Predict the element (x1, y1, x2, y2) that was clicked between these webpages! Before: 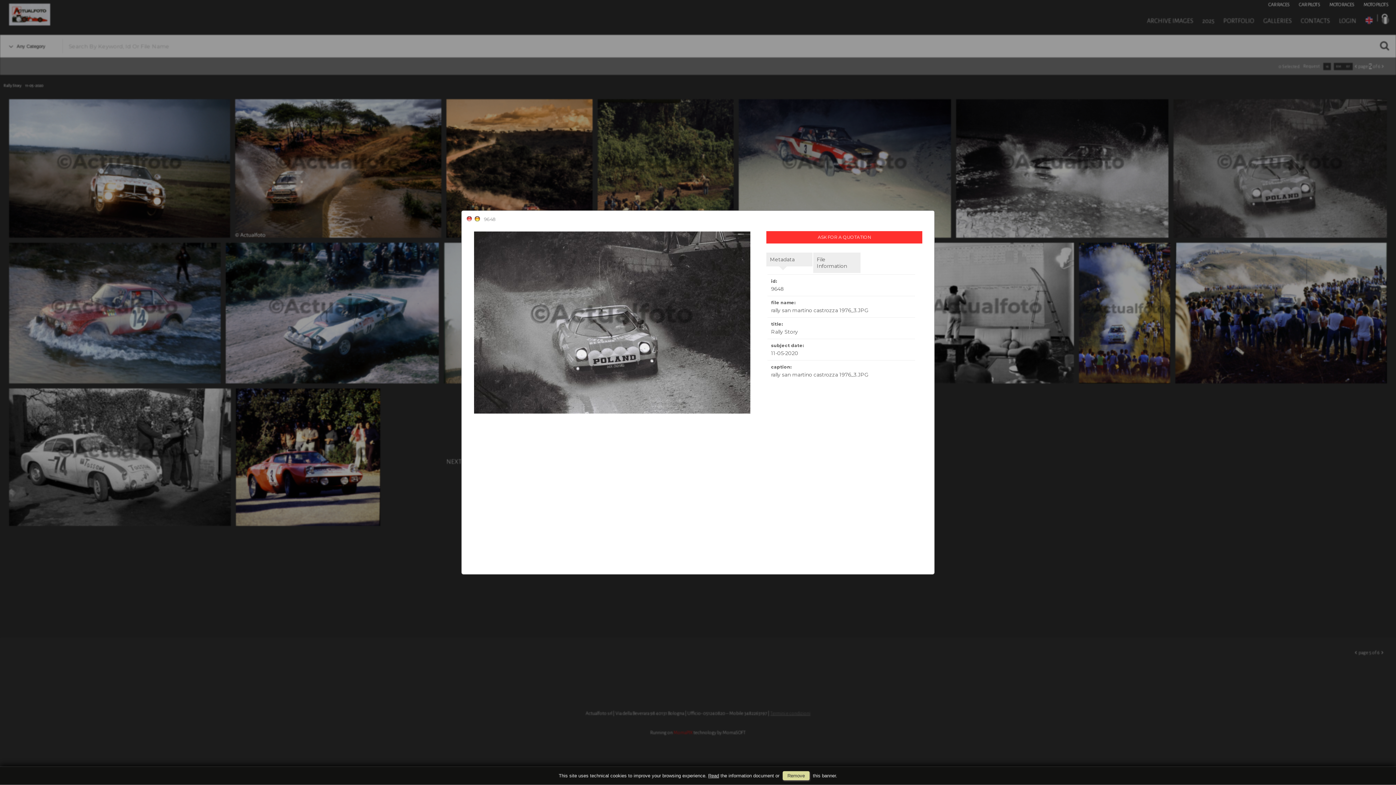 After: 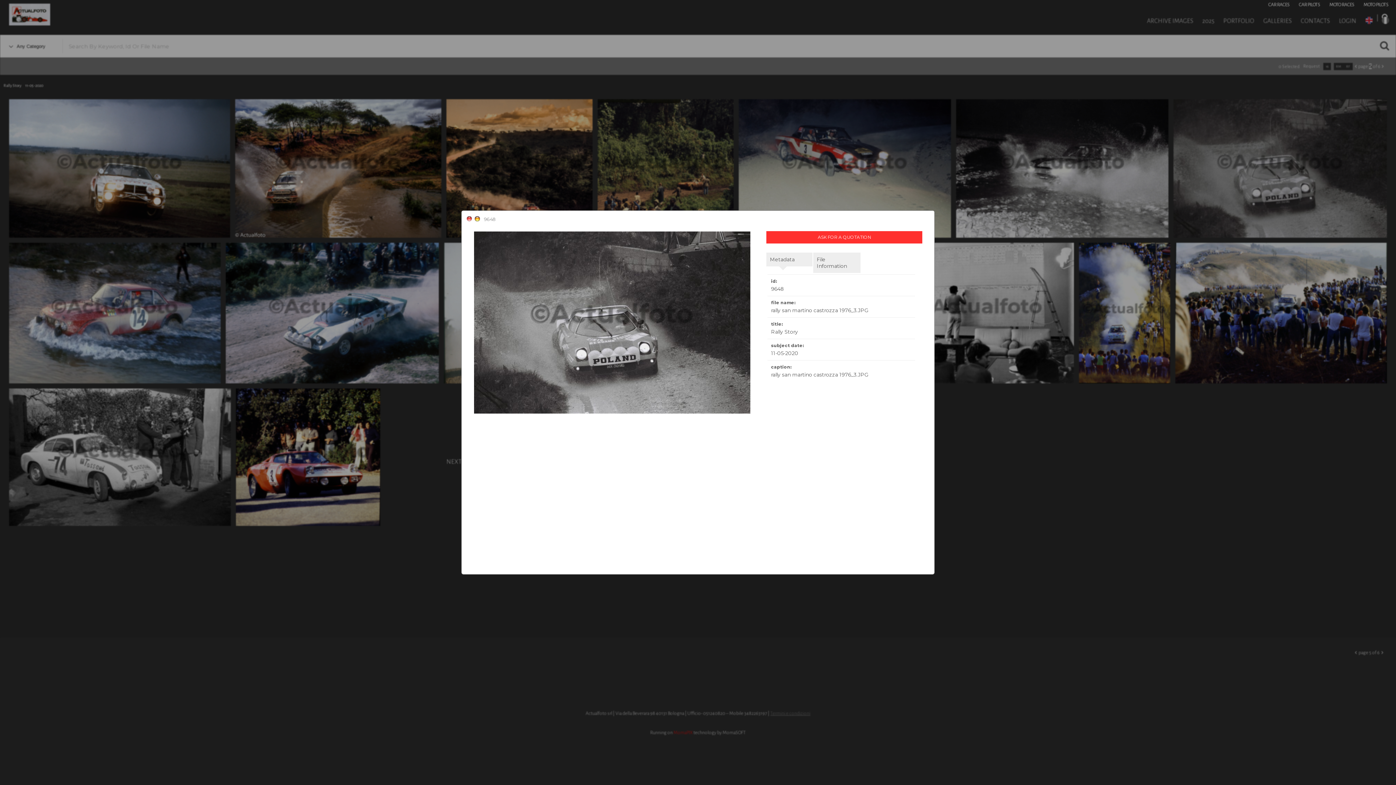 Action: label: Remove bbox: (782, 771, 809, 780)